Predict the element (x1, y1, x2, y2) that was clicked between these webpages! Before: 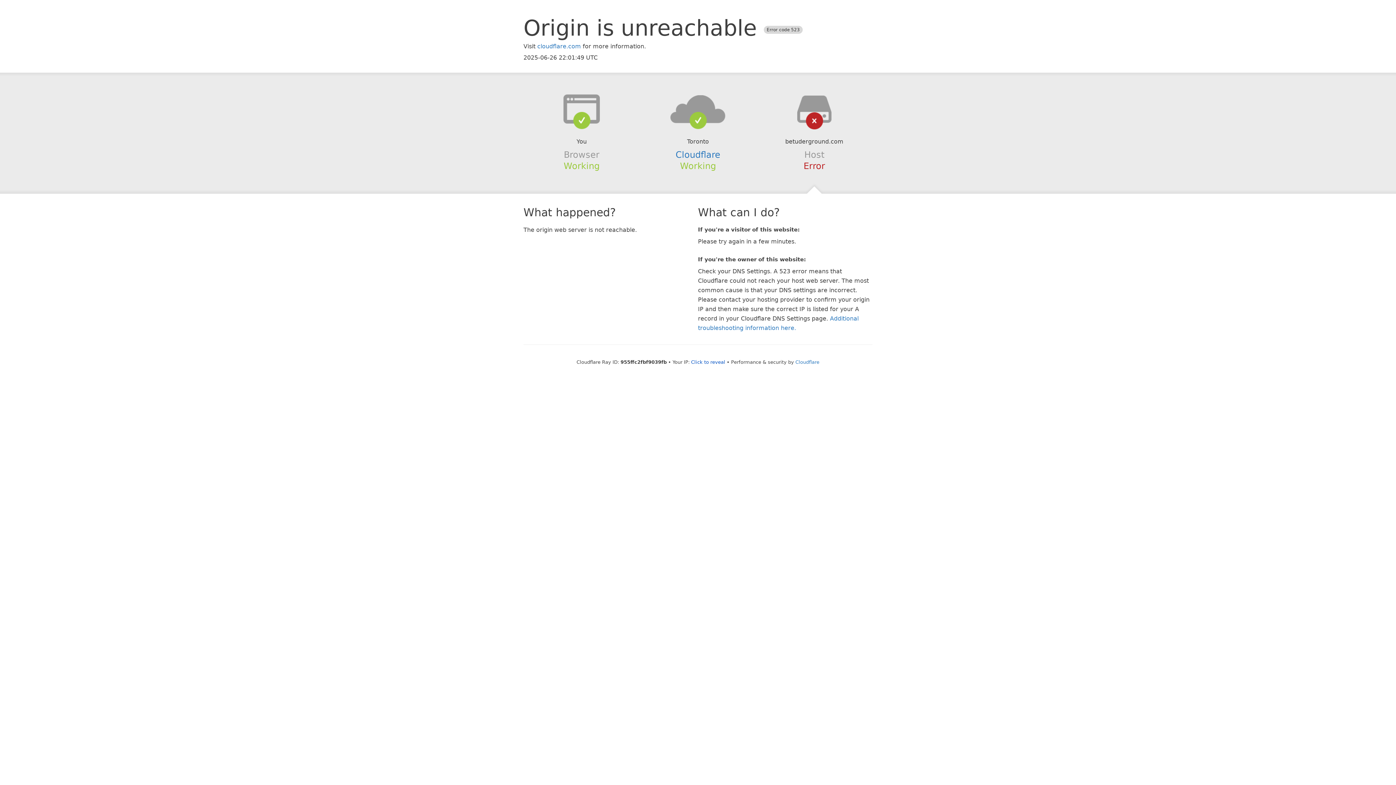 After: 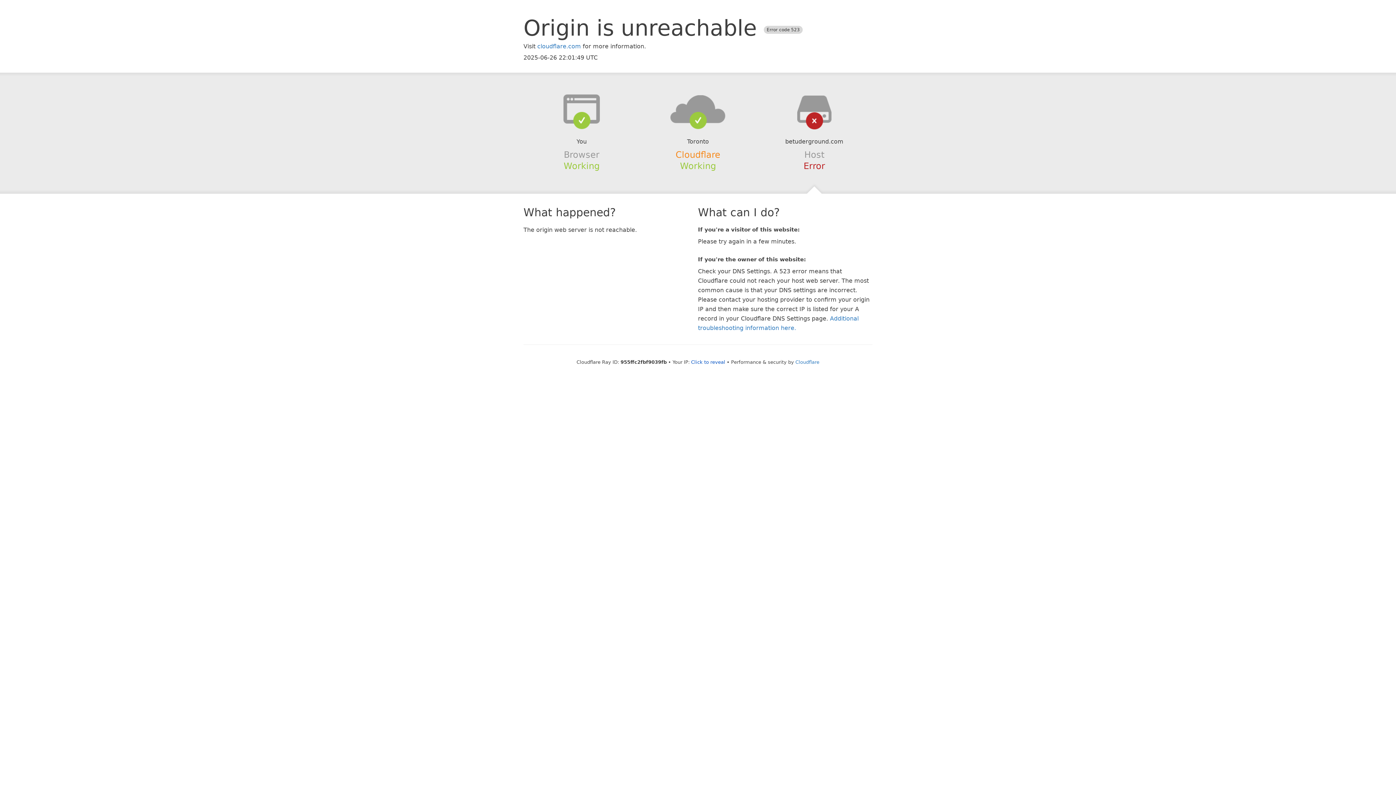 Action: label: Cloudflare bbox: (675, 149, 720, 159)